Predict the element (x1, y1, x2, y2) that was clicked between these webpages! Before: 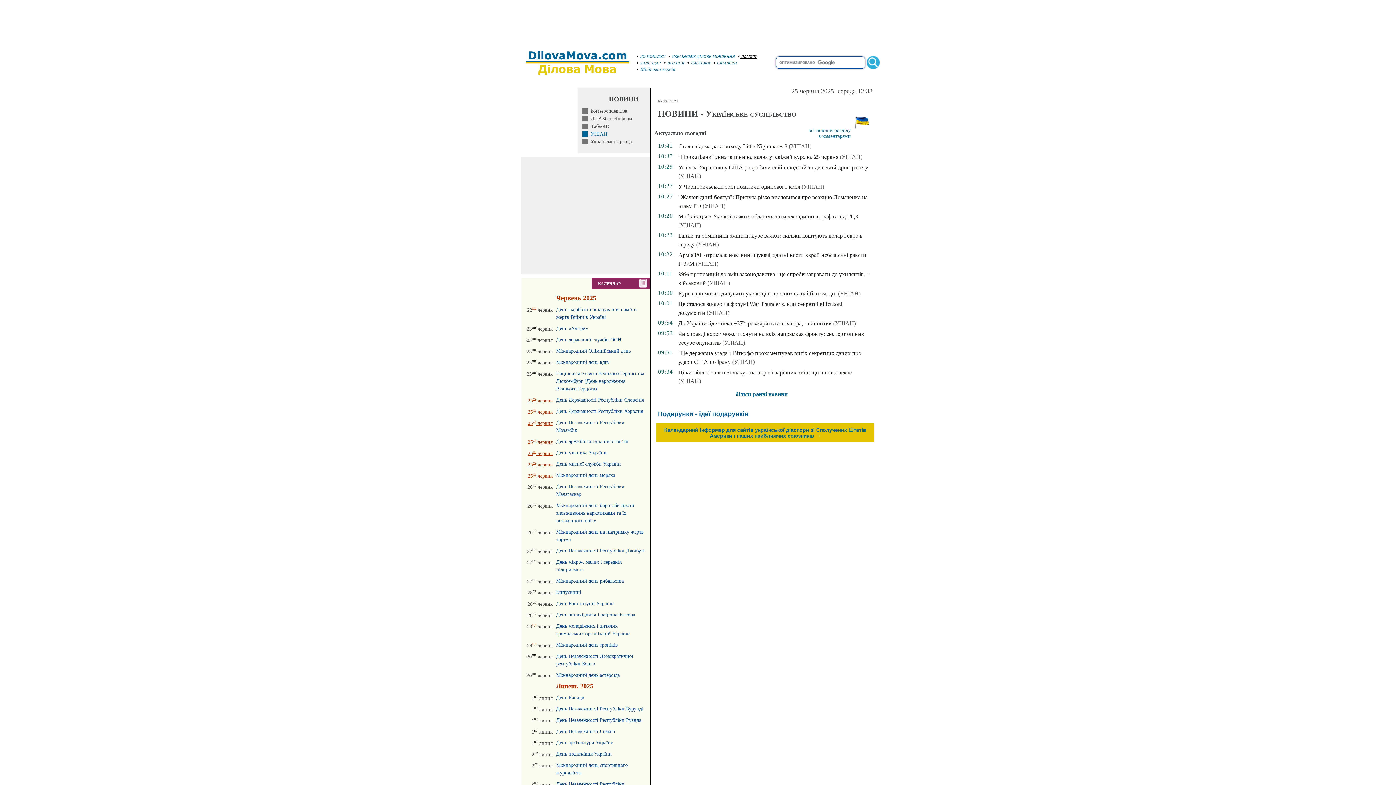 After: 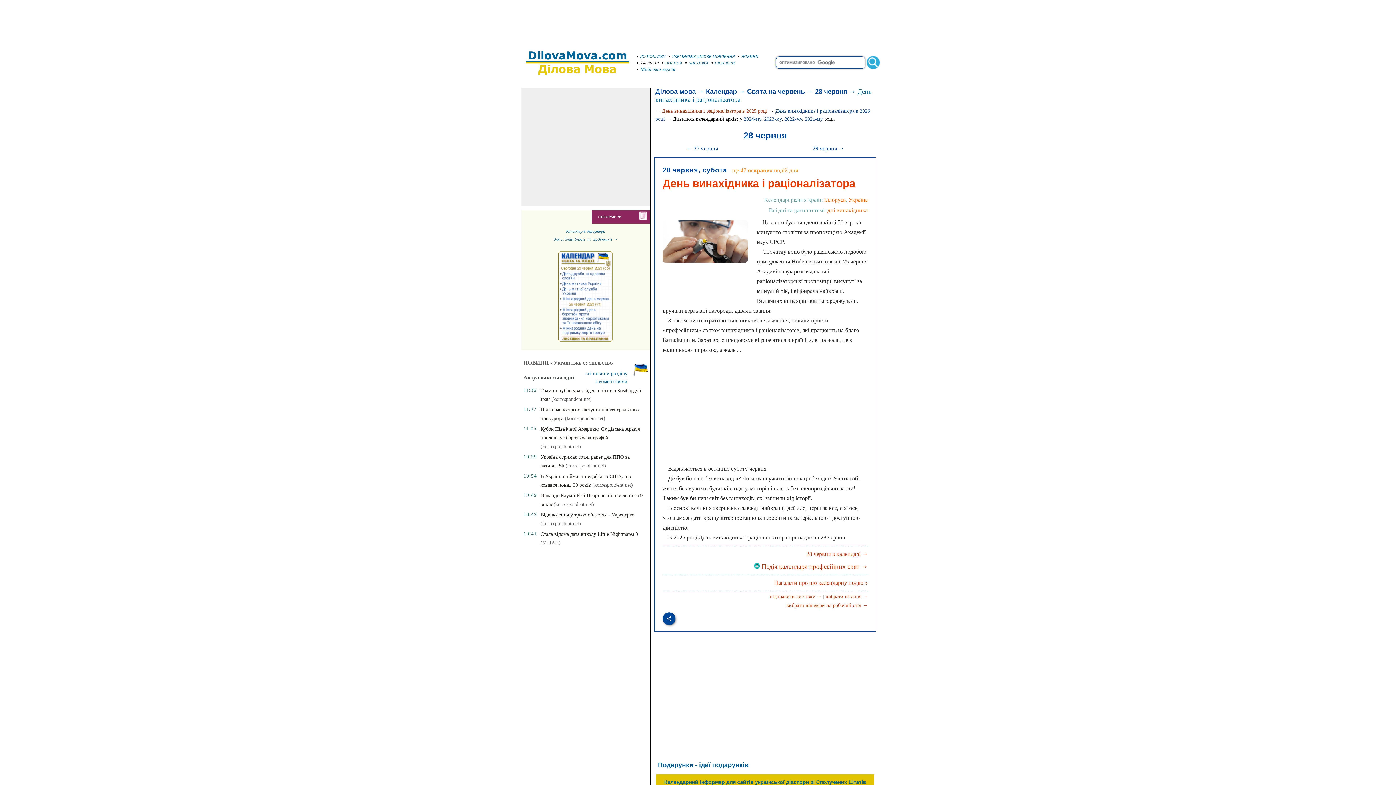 Action: label: День винахідника і раціоналізатора bbox: (556, 612, 635, 617)